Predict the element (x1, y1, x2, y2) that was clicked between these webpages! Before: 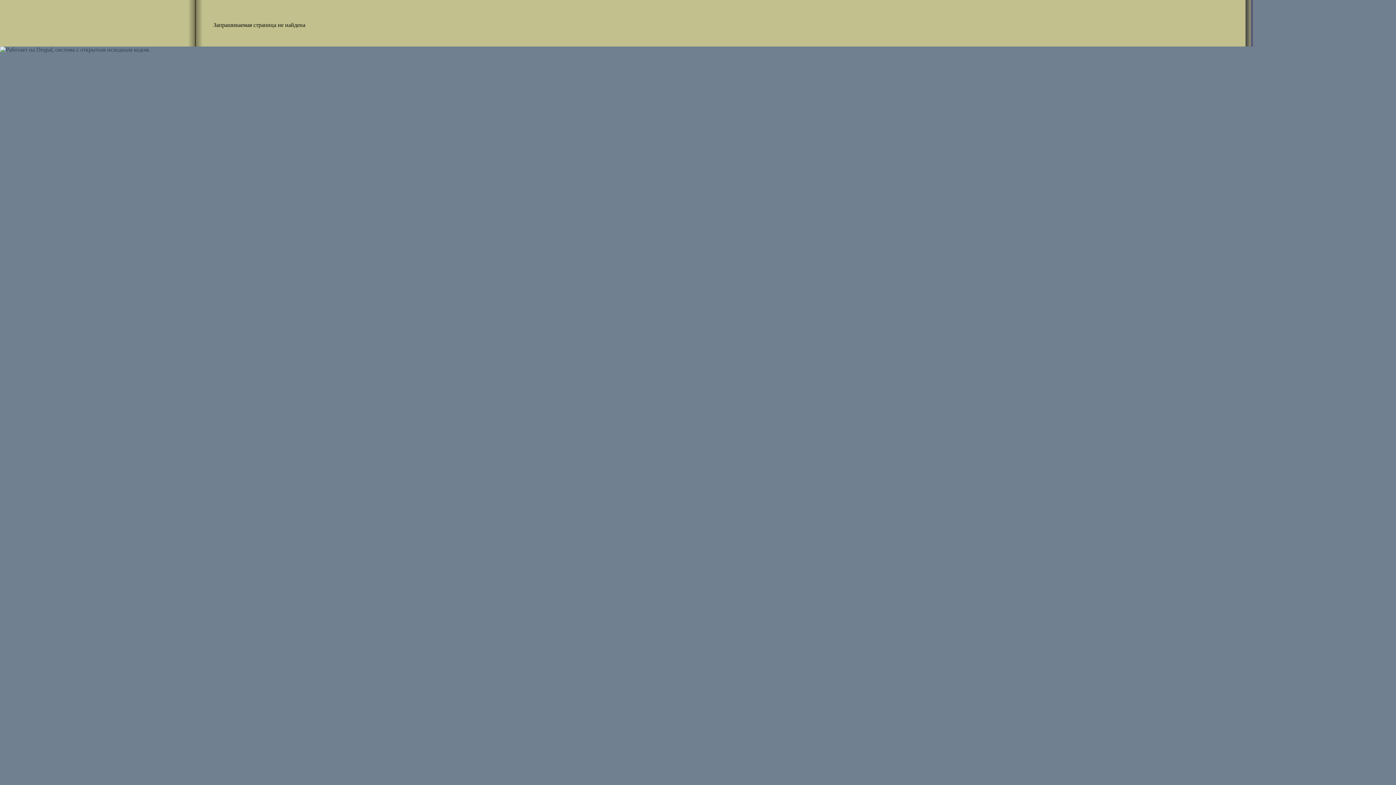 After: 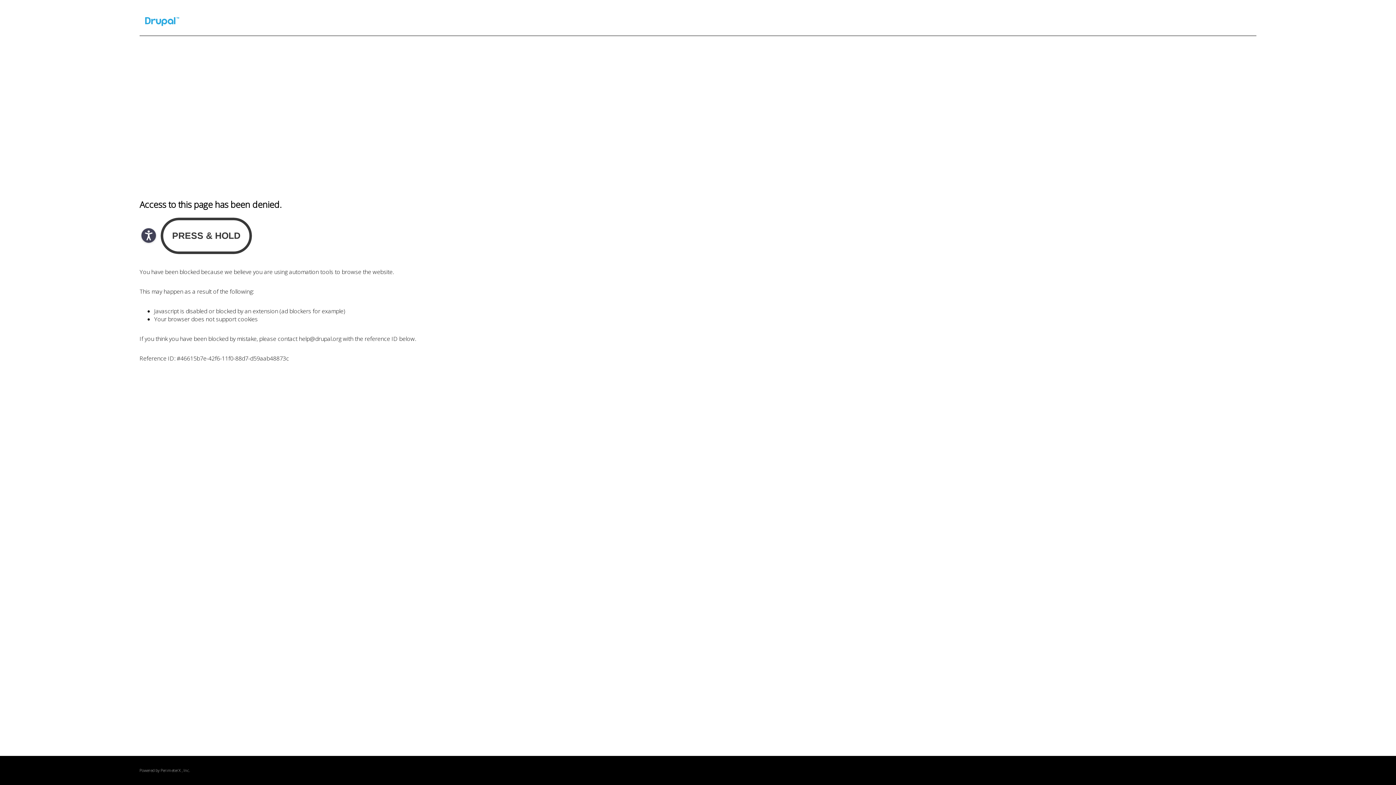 Action: bbox: (0, 46, 150, 52)